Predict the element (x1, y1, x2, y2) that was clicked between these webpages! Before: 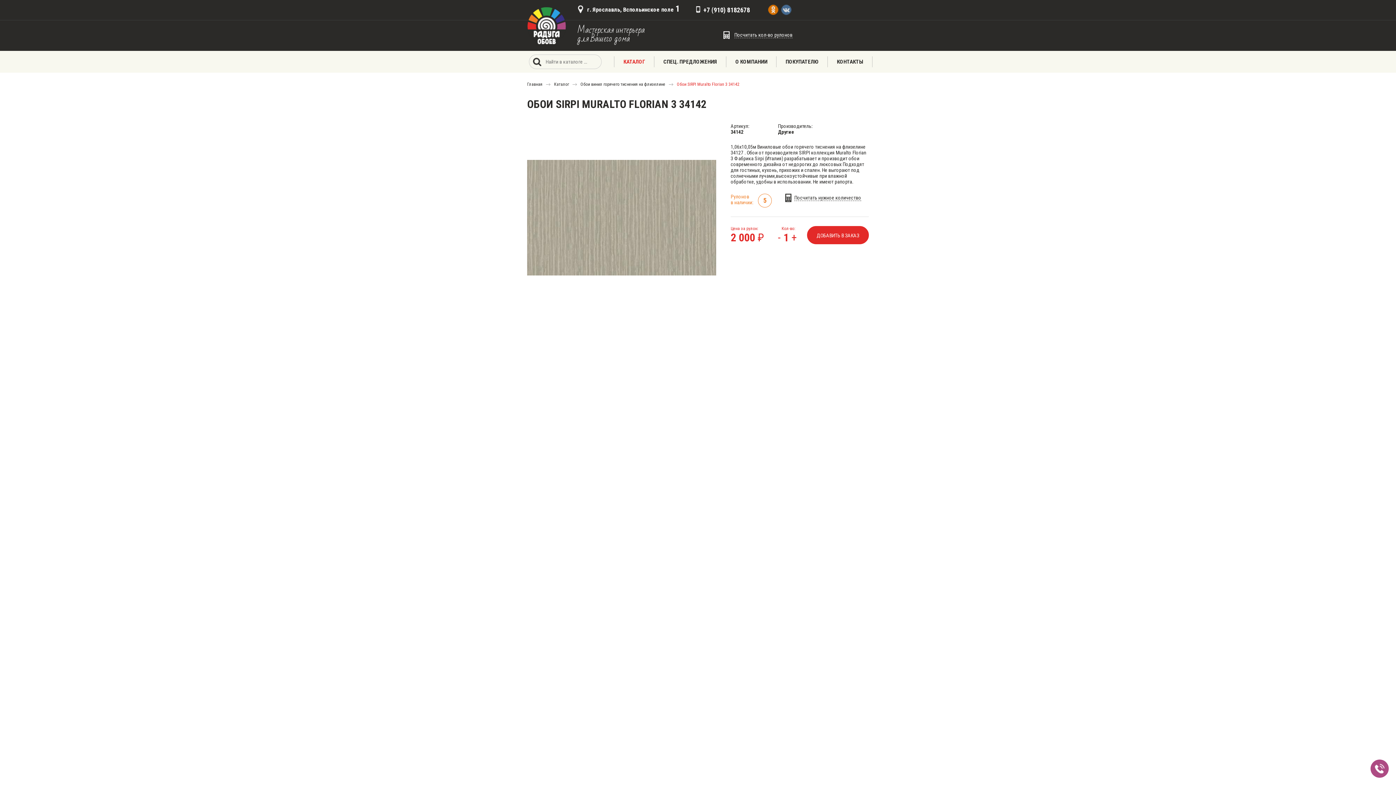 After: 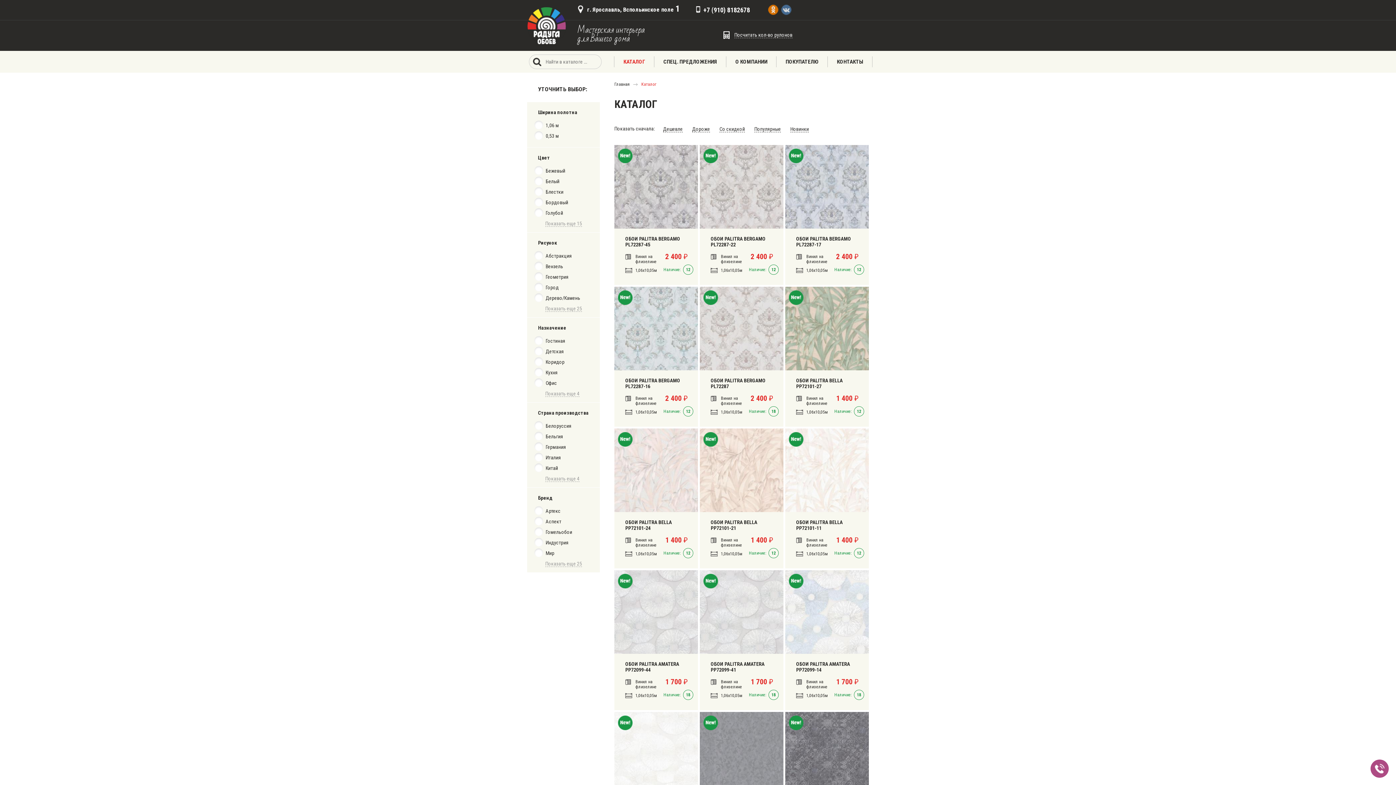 Action: bbox: (554, 81, 569, 86) label: Каталог